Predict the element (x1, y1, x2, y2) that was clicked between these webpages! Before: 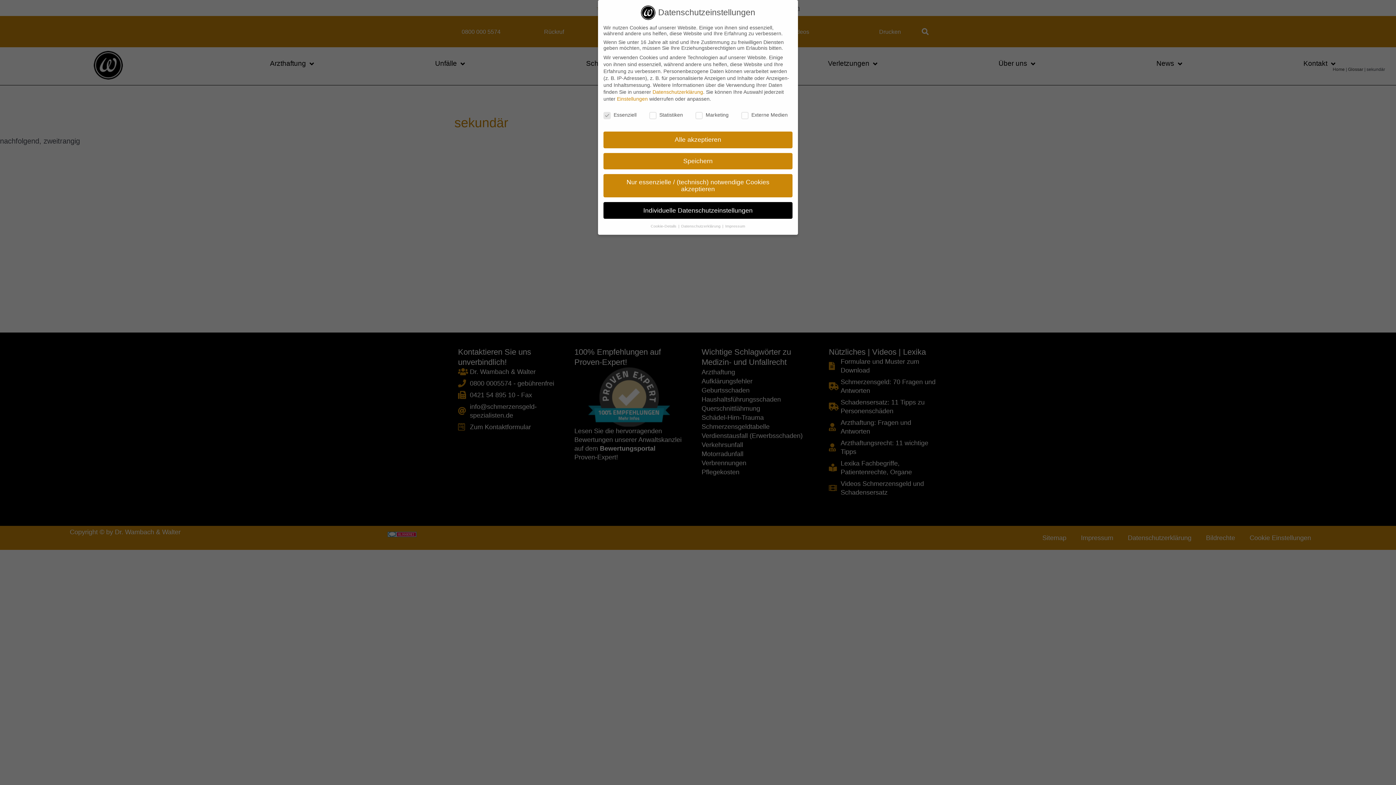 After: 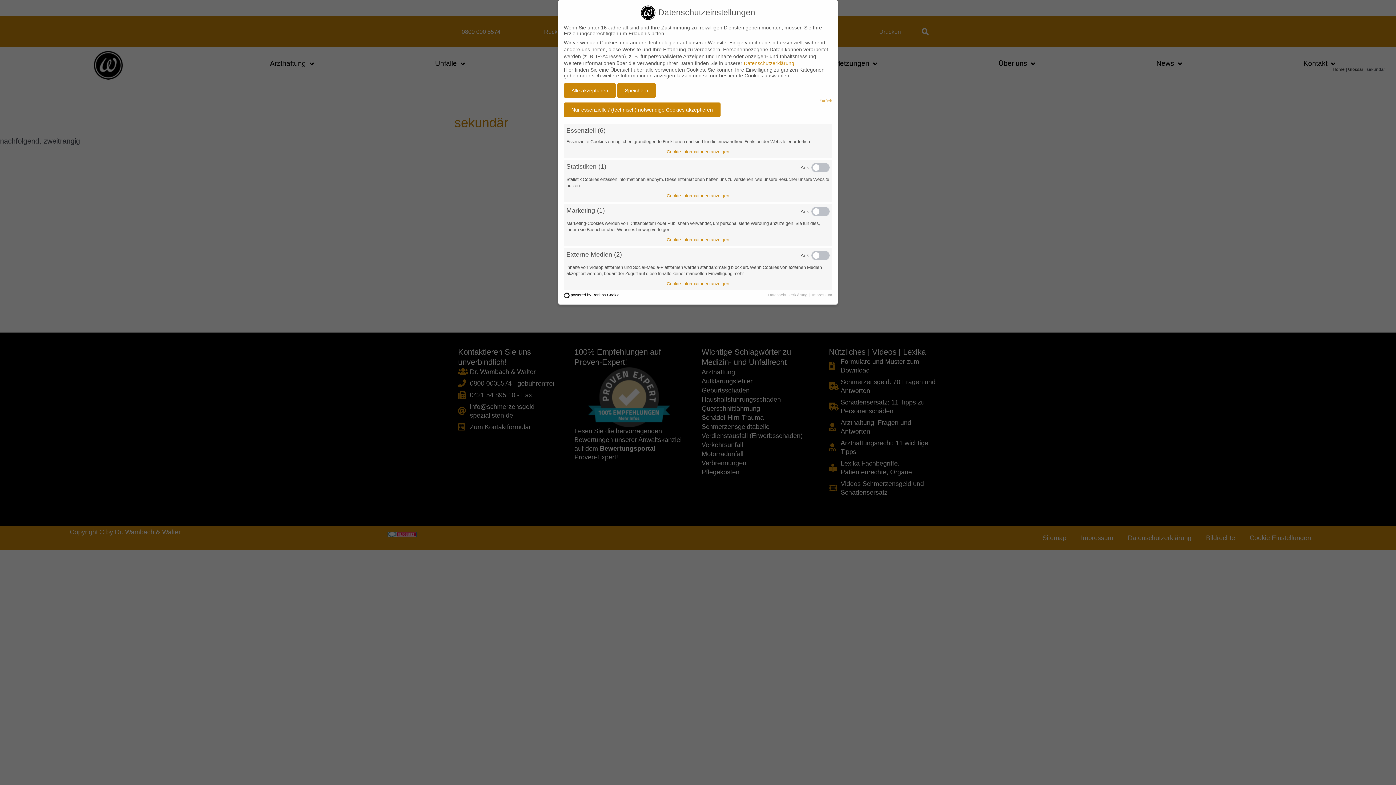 Action: bbox: (617, 95, 648, 101) label: Einstellungen